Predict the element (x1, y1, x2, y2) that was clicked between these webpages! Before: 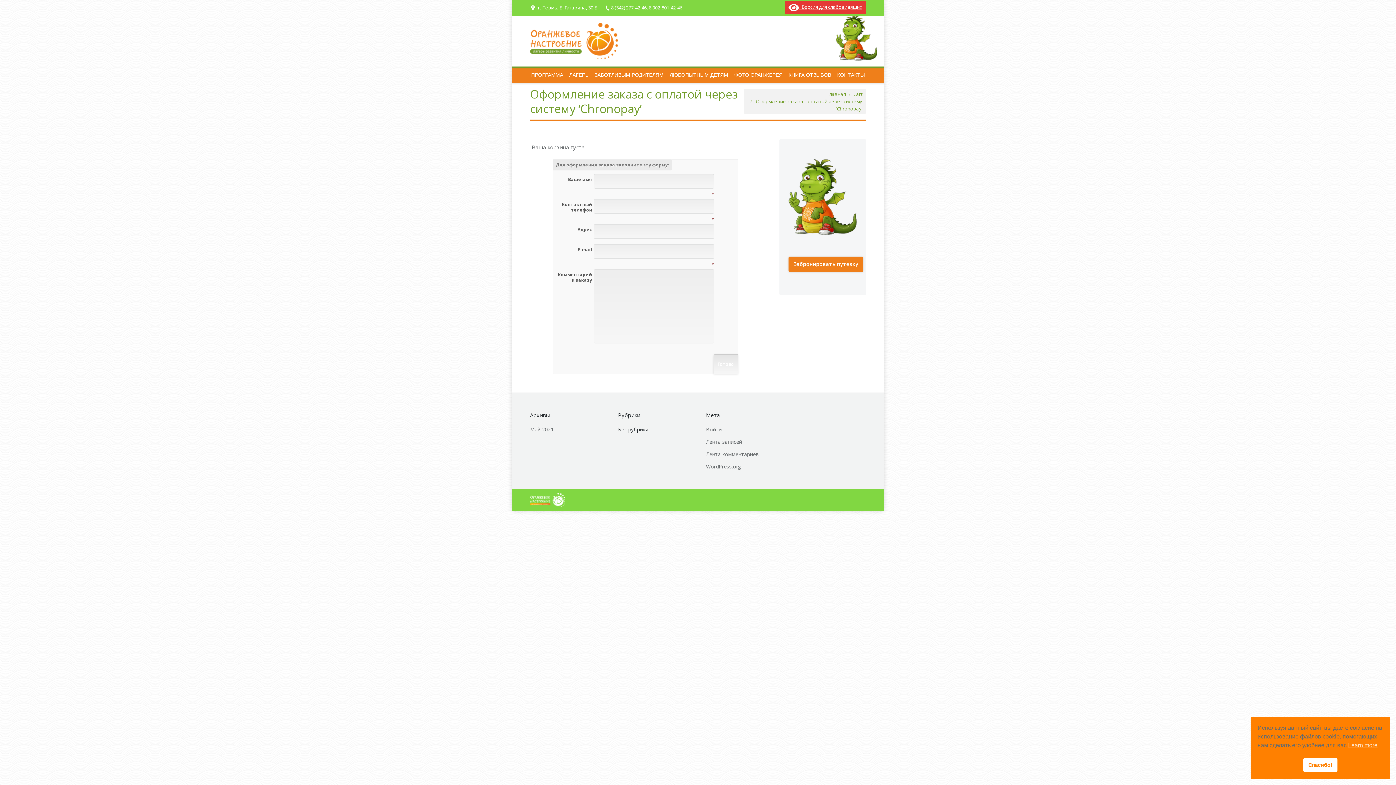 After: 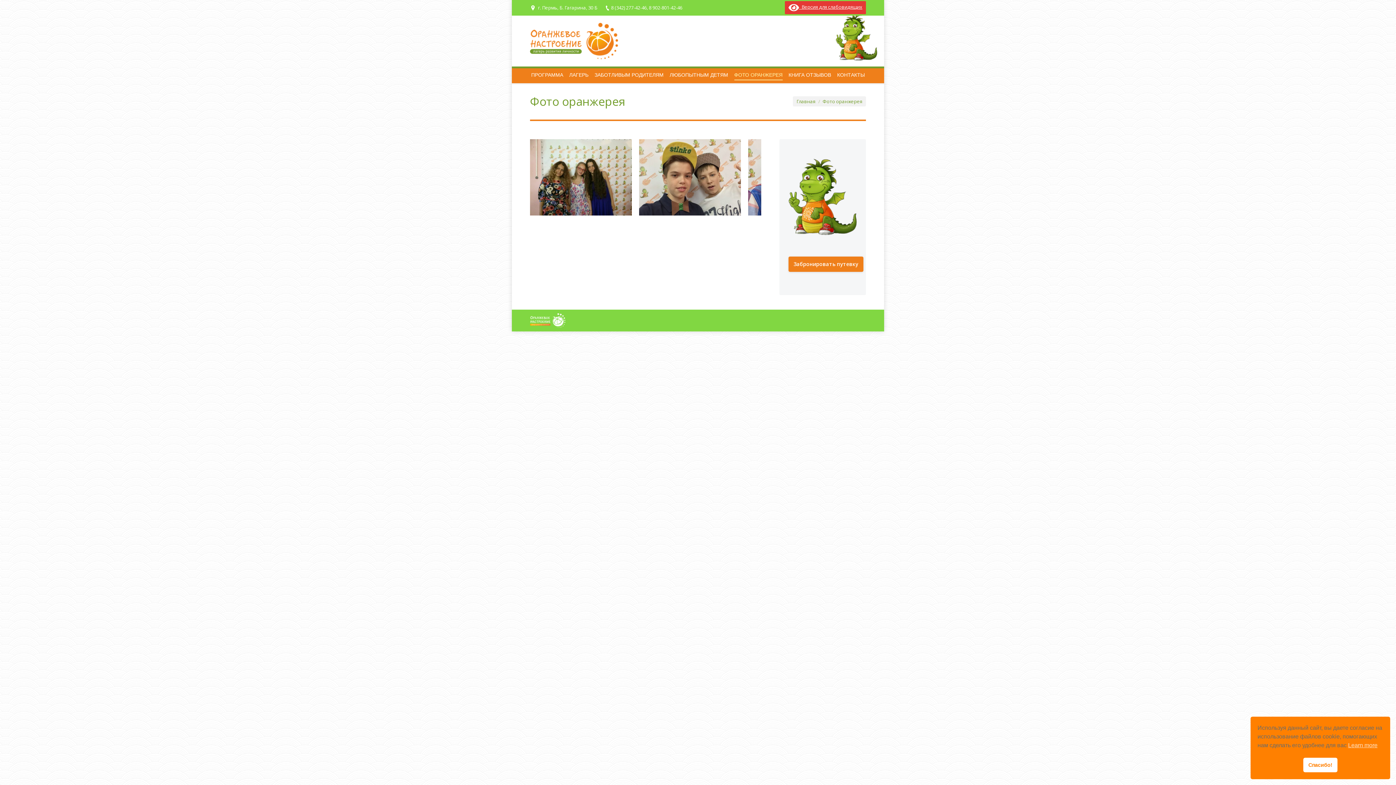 Action: bbox: (733, 70, 783, 79) label: ФОТО ОРАНЖЕРЕЯ